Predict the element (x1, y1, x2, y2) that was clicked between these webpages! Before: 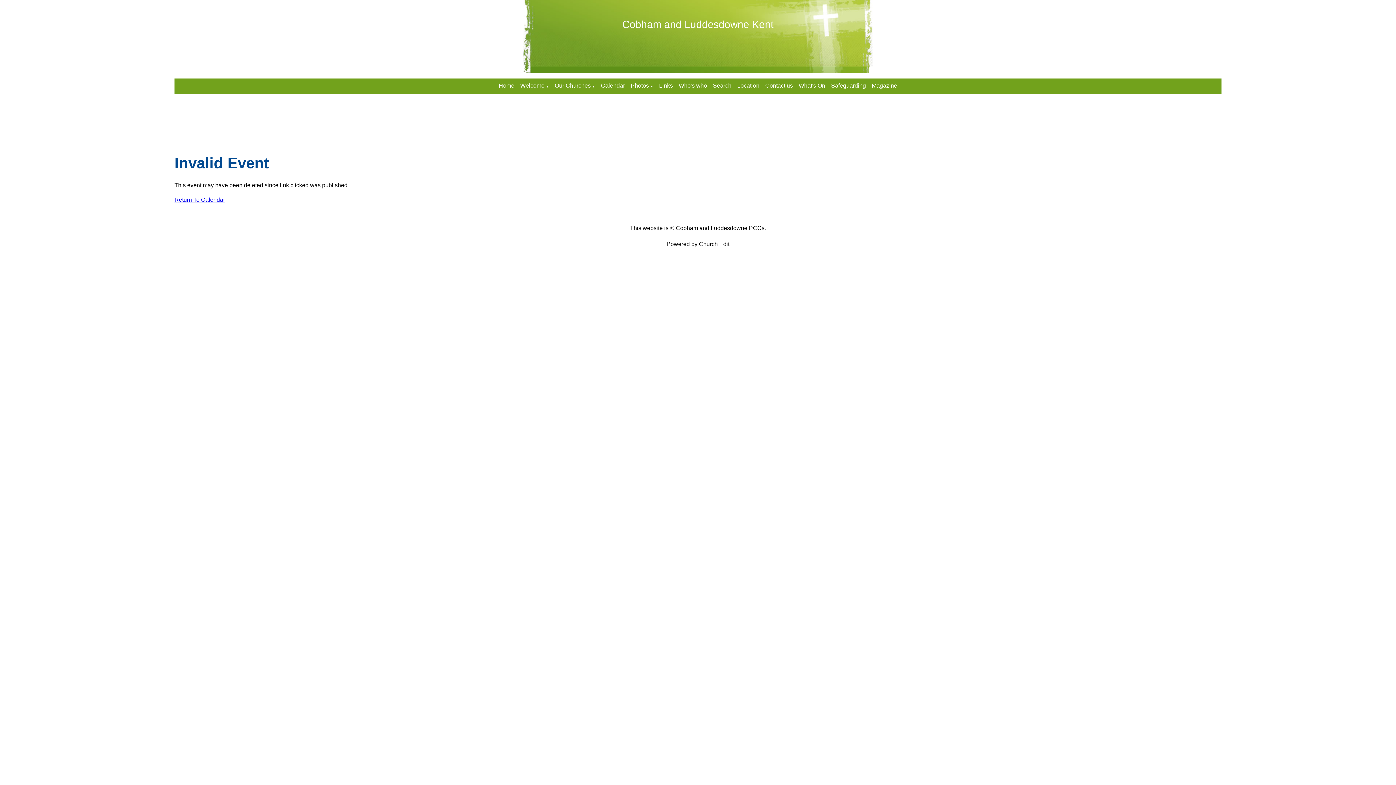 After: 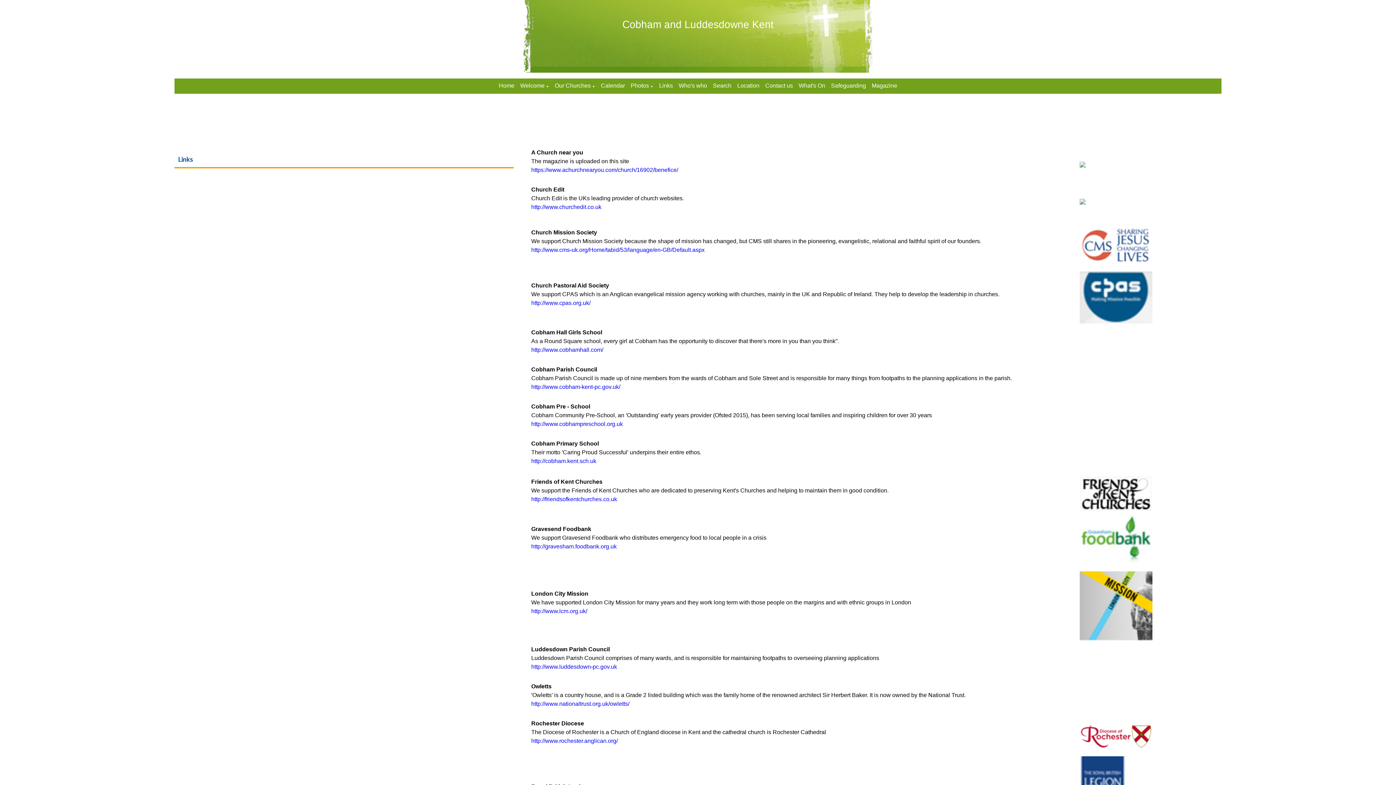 Action: label: Links bbox: (659, 82, 673, 88)